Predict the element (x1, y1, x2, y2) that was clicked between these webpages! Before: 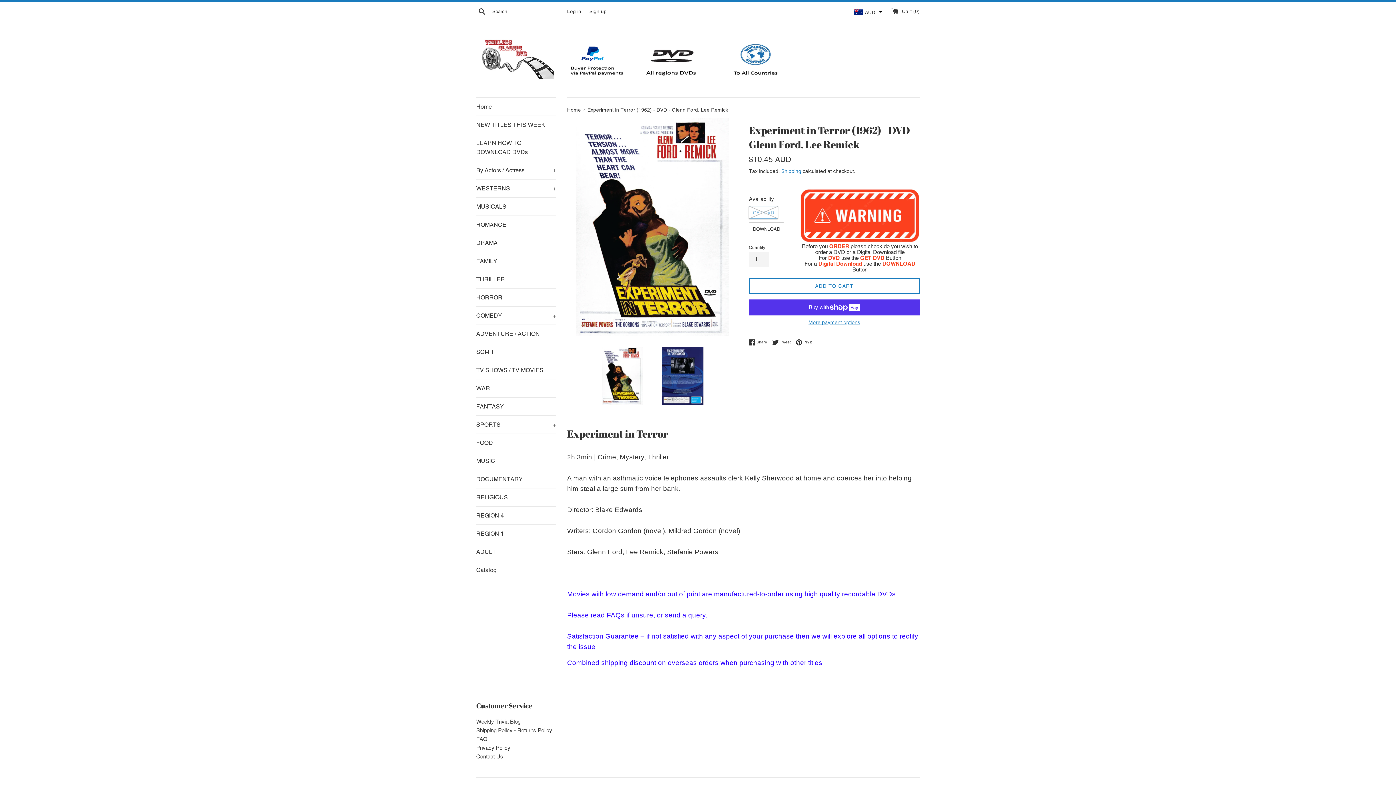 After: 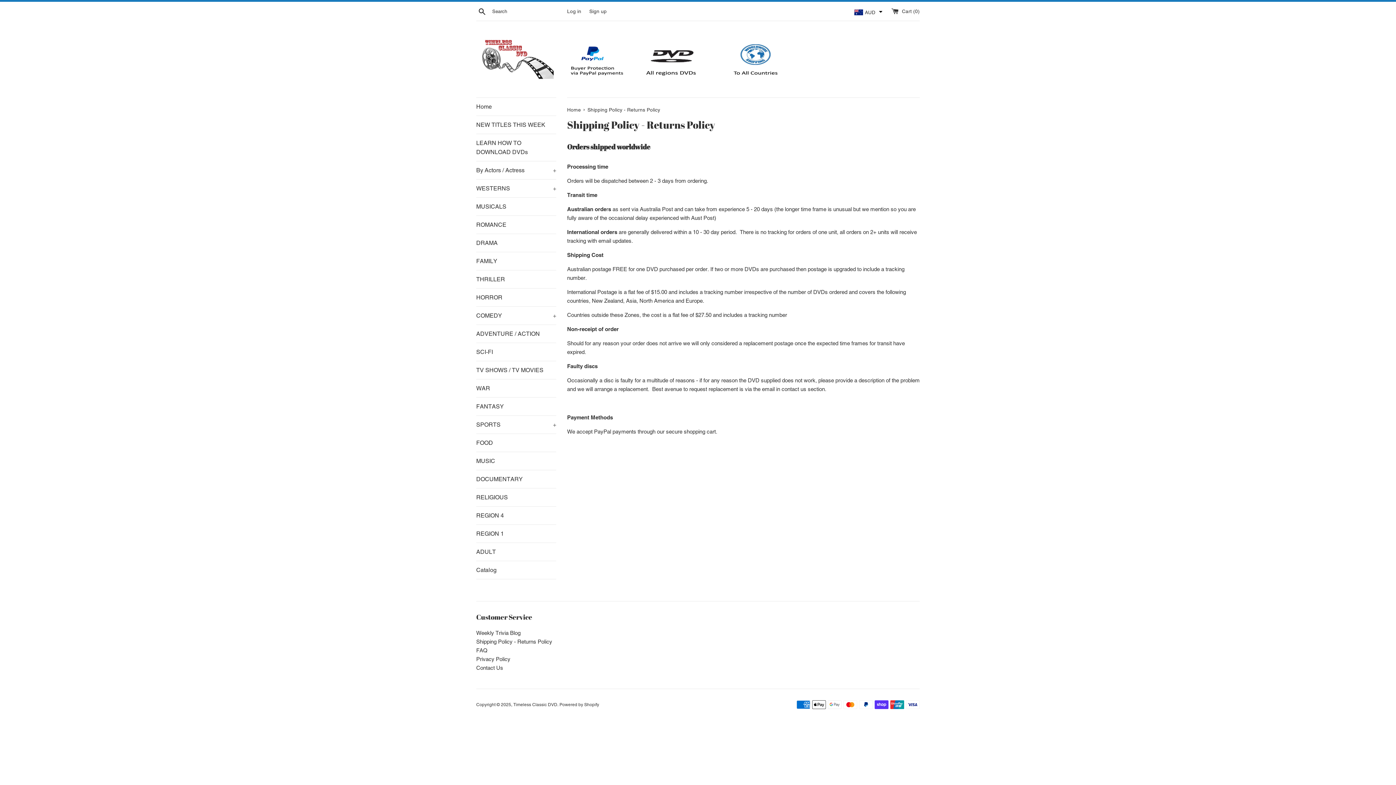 Action: bbox: (476, 727, 552, 733) label: Shipping Policy - Returns Policy